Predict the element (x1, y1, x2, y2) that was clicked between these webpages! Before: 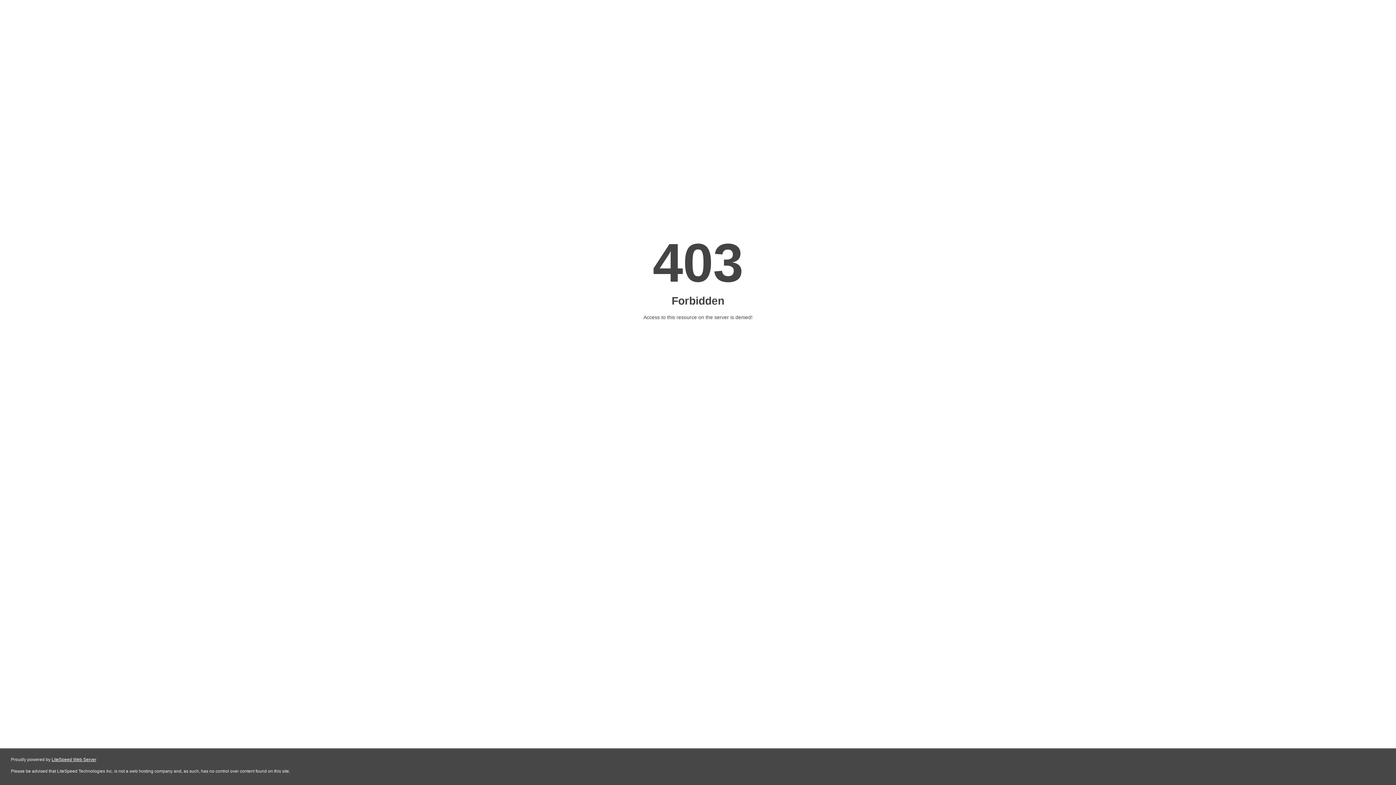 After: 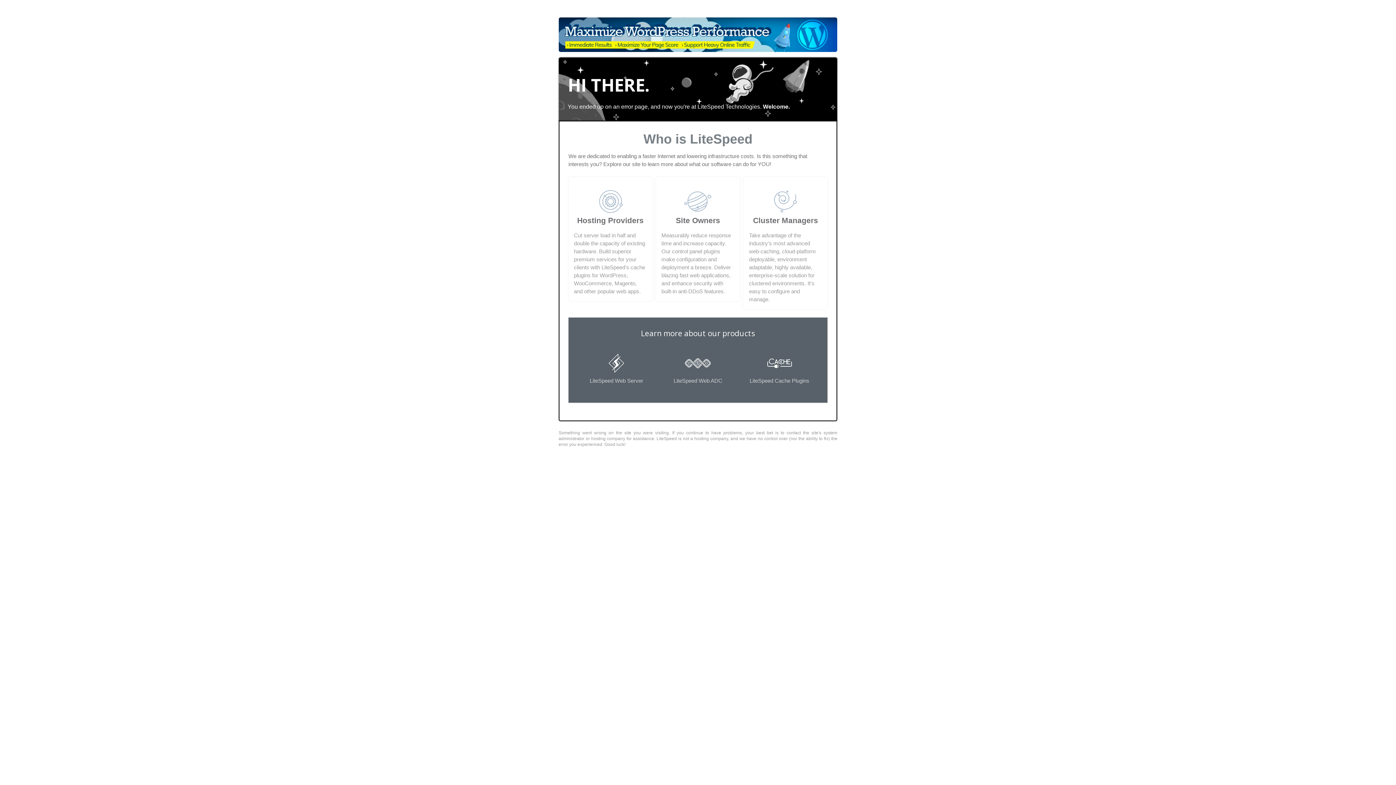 Action: bbox: (51, 757, 96, 762) label: LiteSpeed Web Server